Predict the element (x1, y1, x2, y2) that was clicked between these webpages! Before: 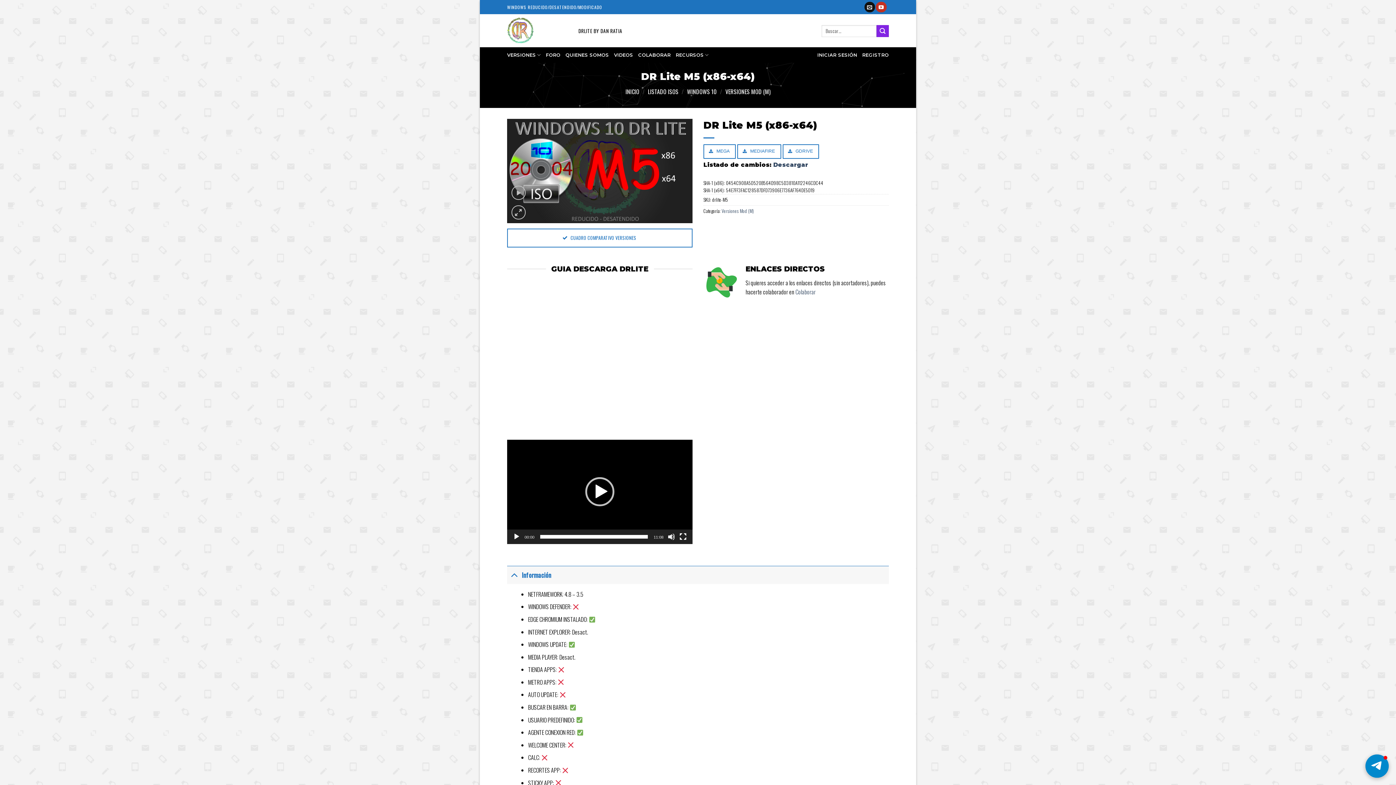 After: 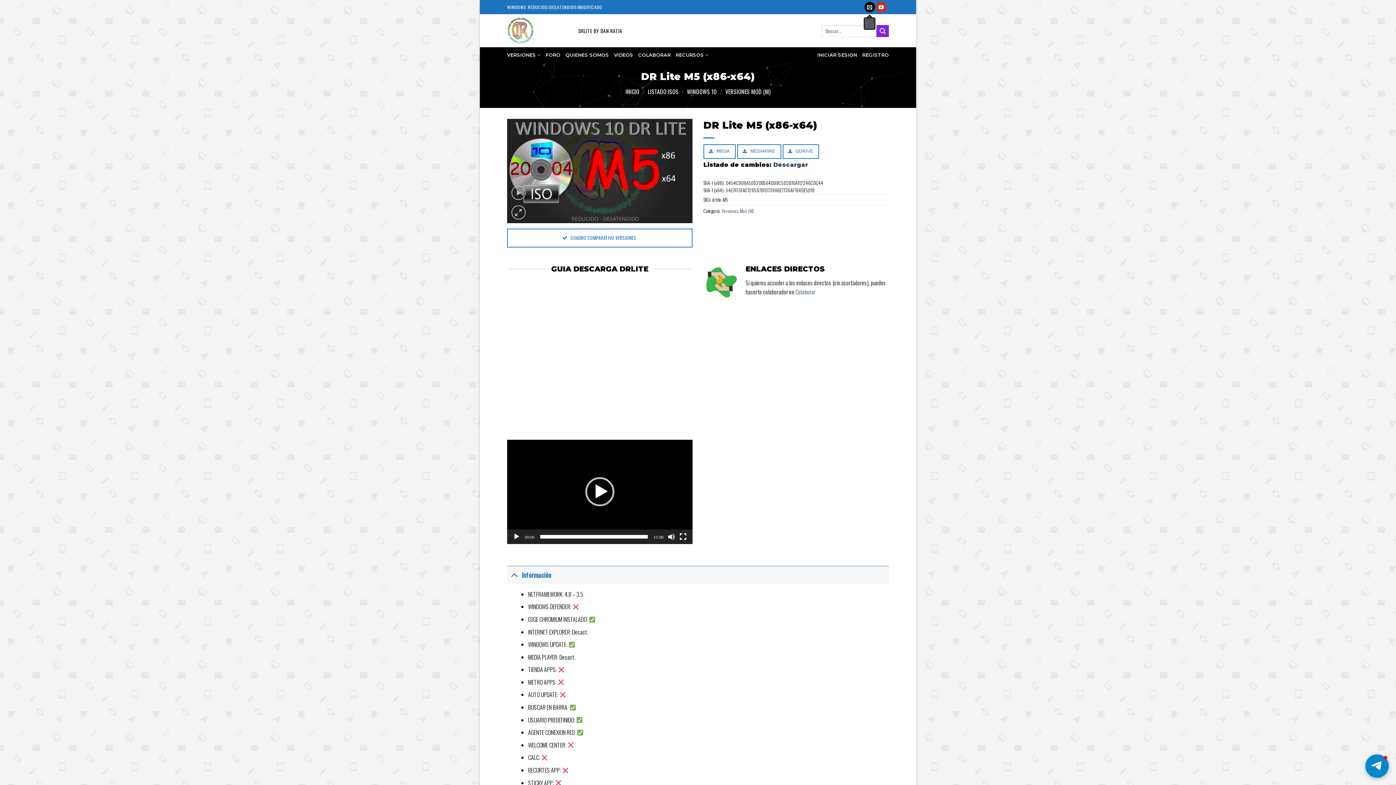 Action: bbox: (864, 1, 875, 12) label: Envíanos un email